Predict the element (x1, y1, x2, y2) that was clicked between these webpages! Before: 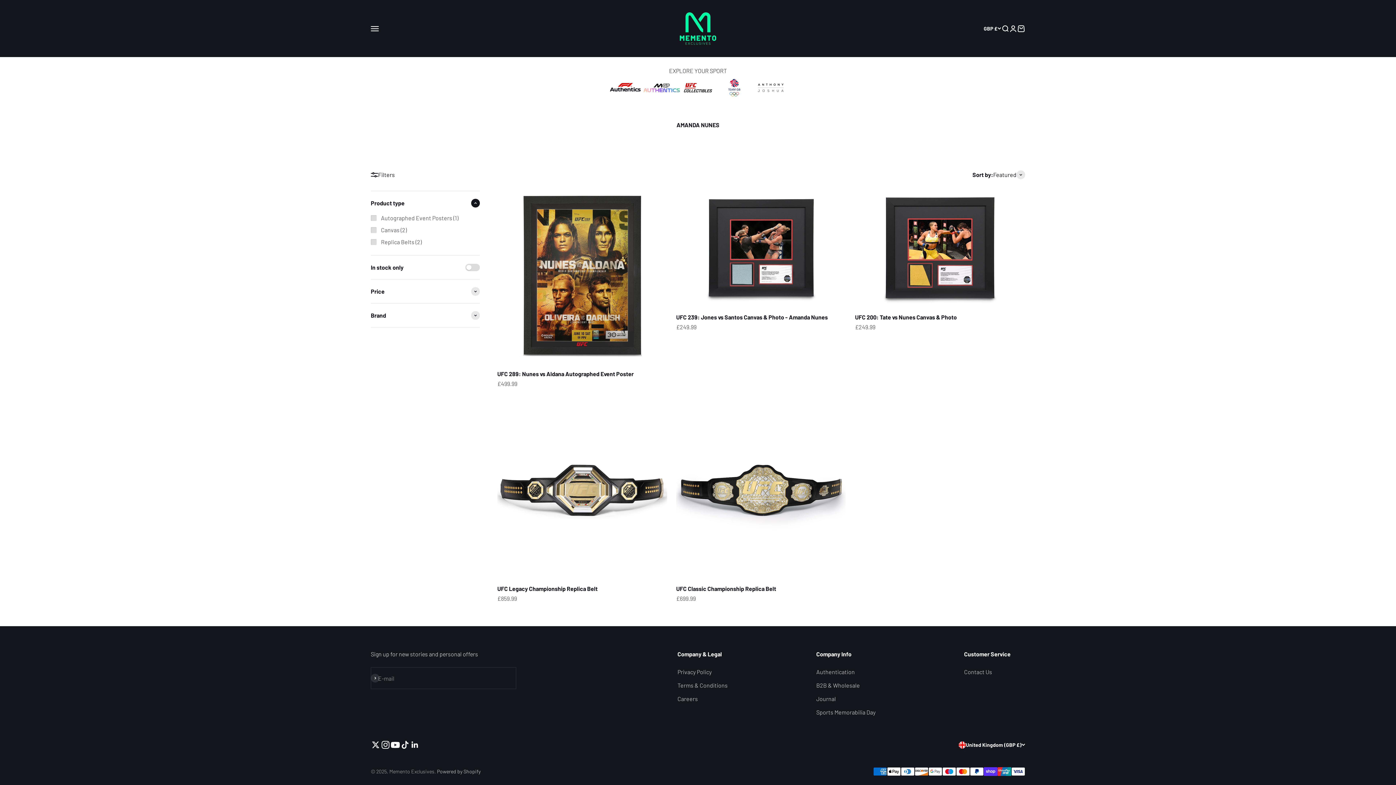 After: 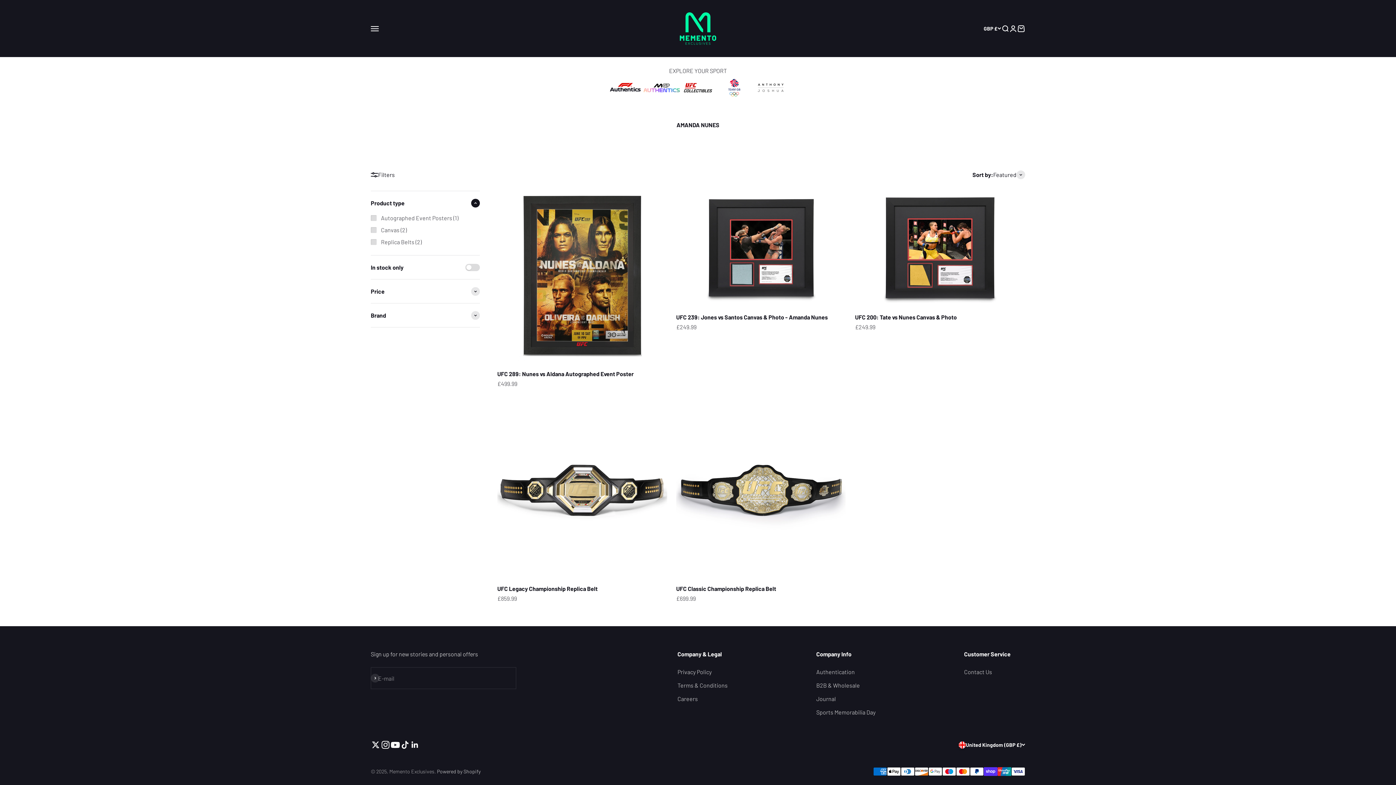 Action: bbox: (380, 740, 390, 750) label: Follow on Instagram